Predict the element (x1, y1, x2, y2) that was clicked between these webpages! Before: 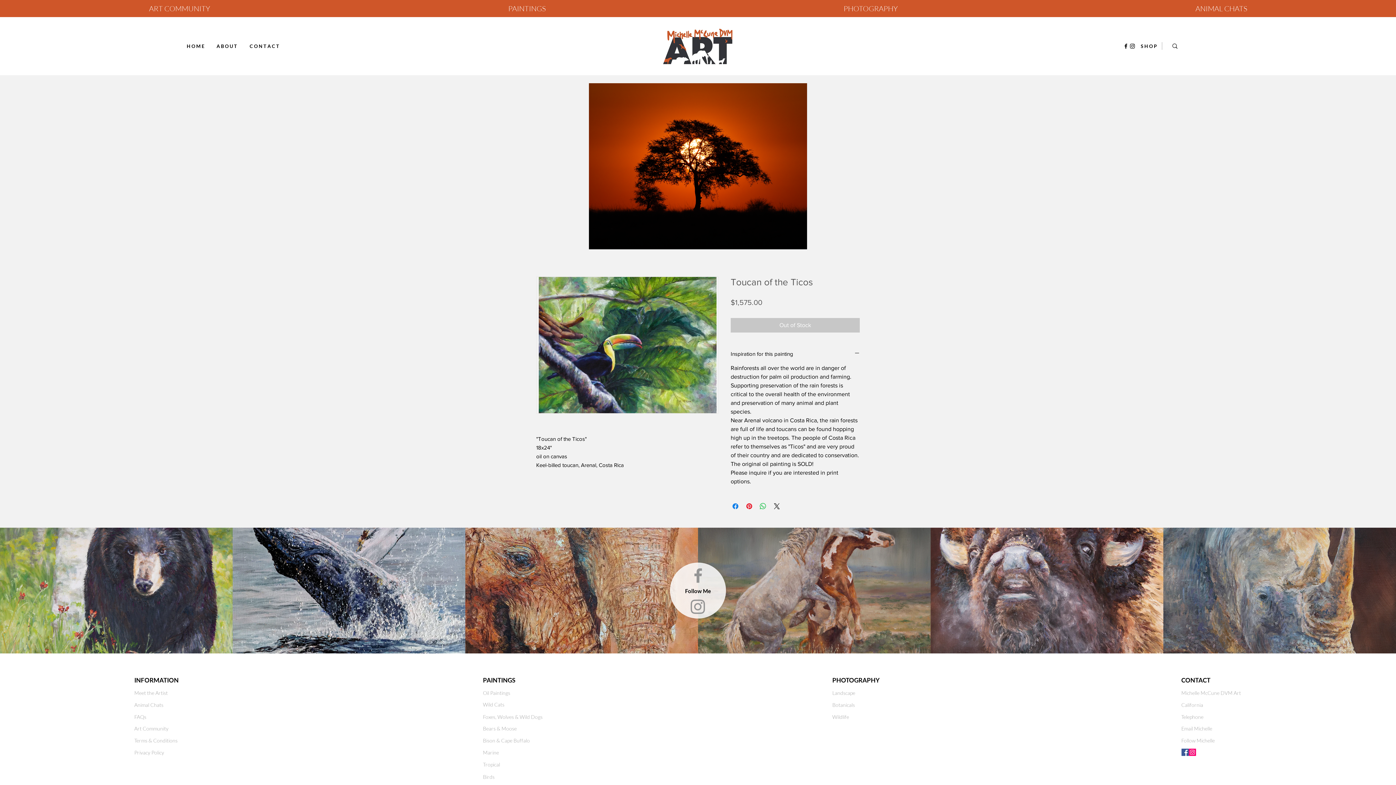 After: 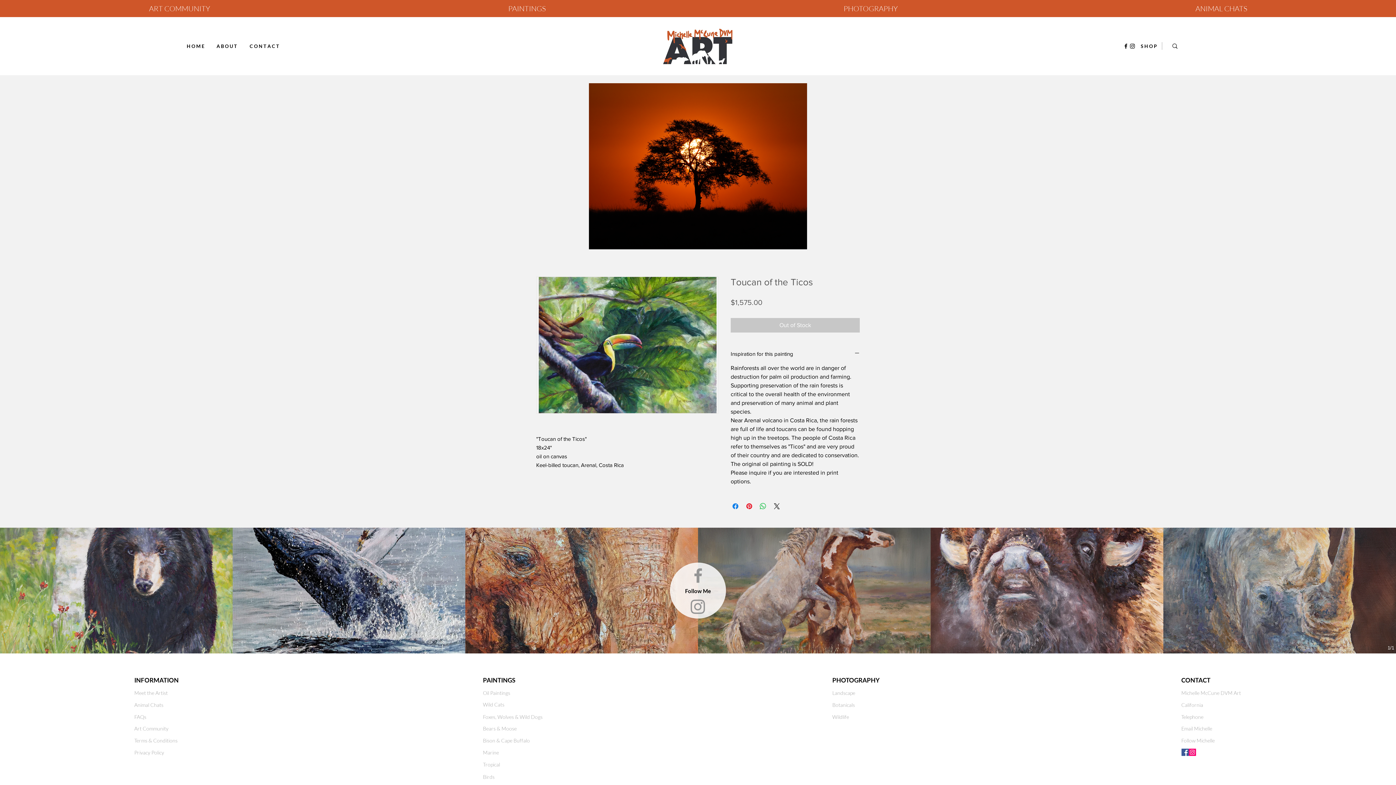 Action: label: IMG_6453 bbox: (1163, 528, 1396, 653)